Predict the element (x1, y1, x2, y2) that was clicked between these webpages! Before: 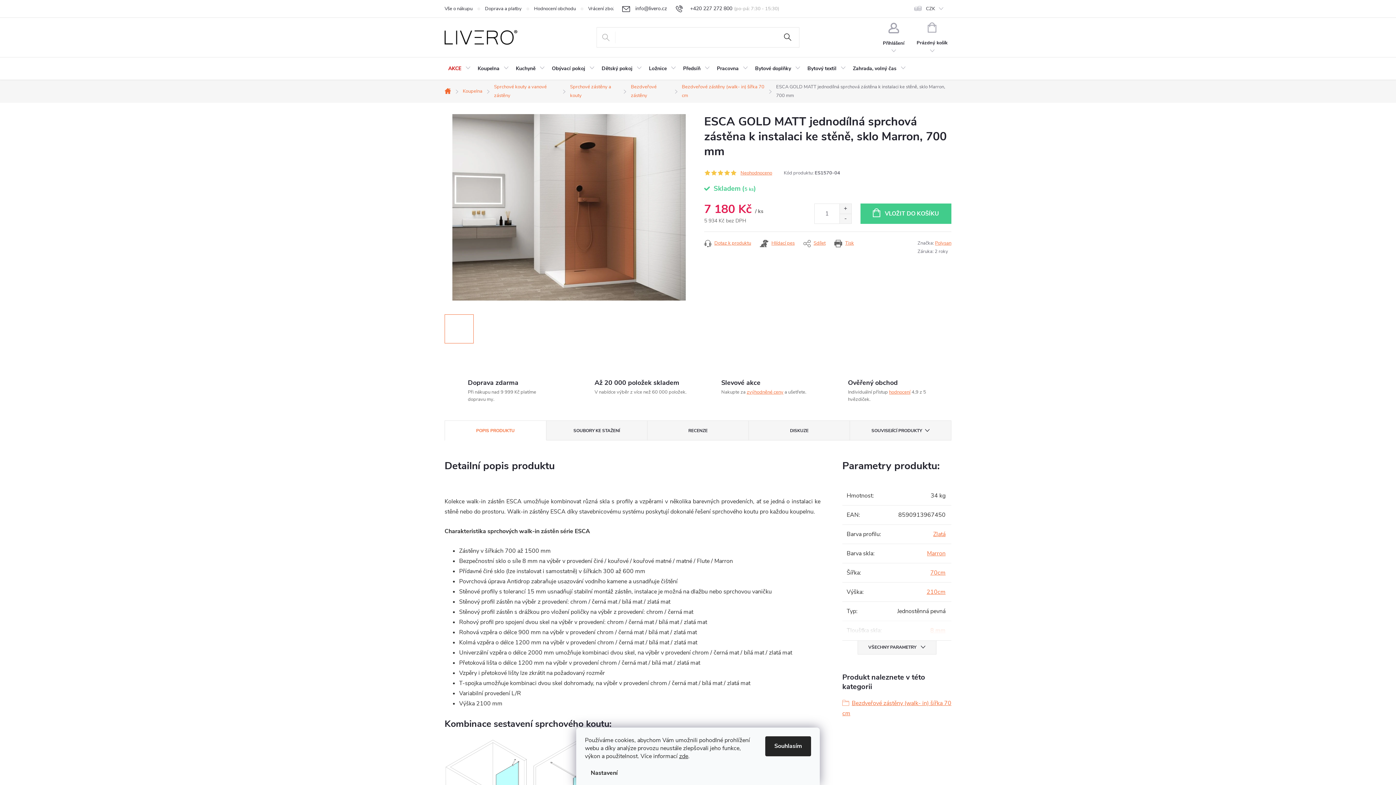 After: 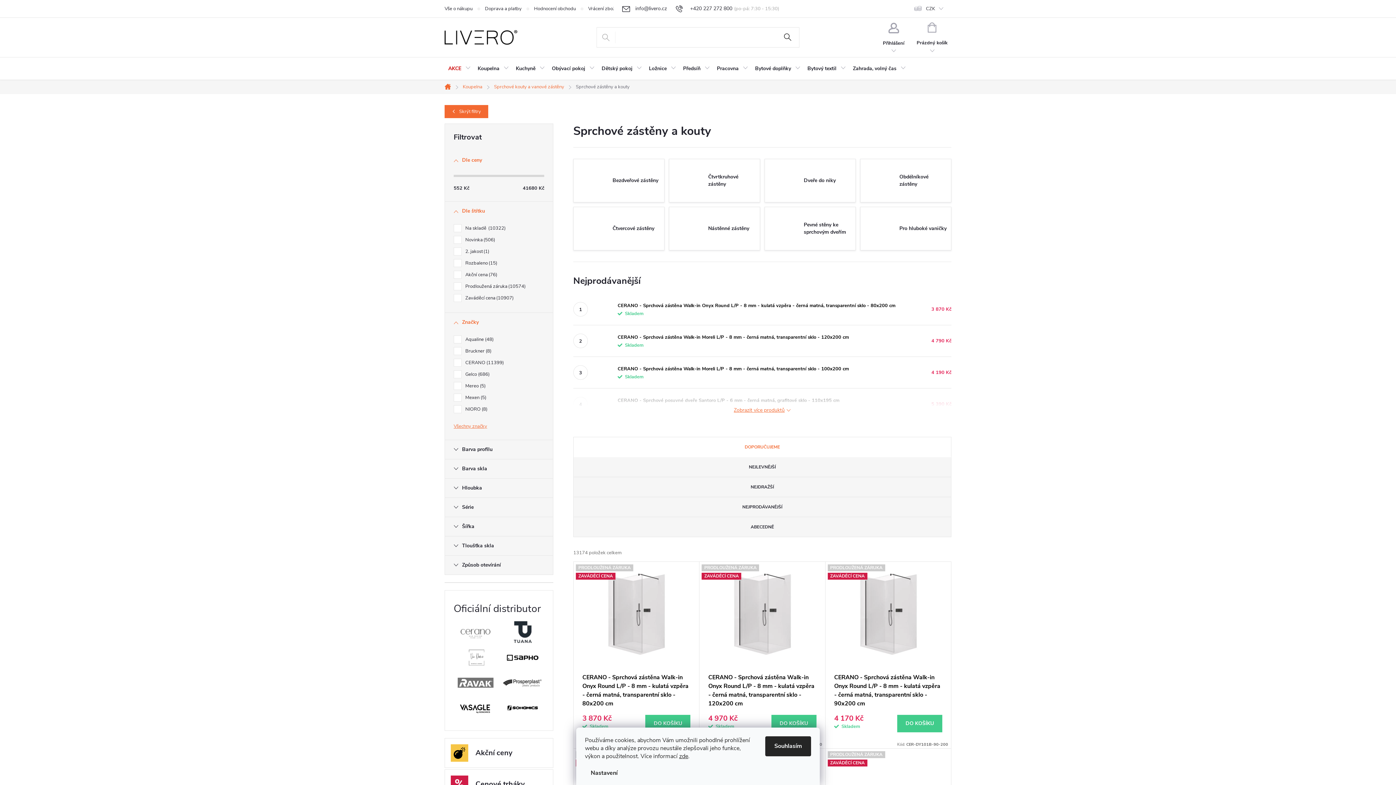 Action: label: Sprchové zástěny a kouty bbox: (564, 79, 625, 102)